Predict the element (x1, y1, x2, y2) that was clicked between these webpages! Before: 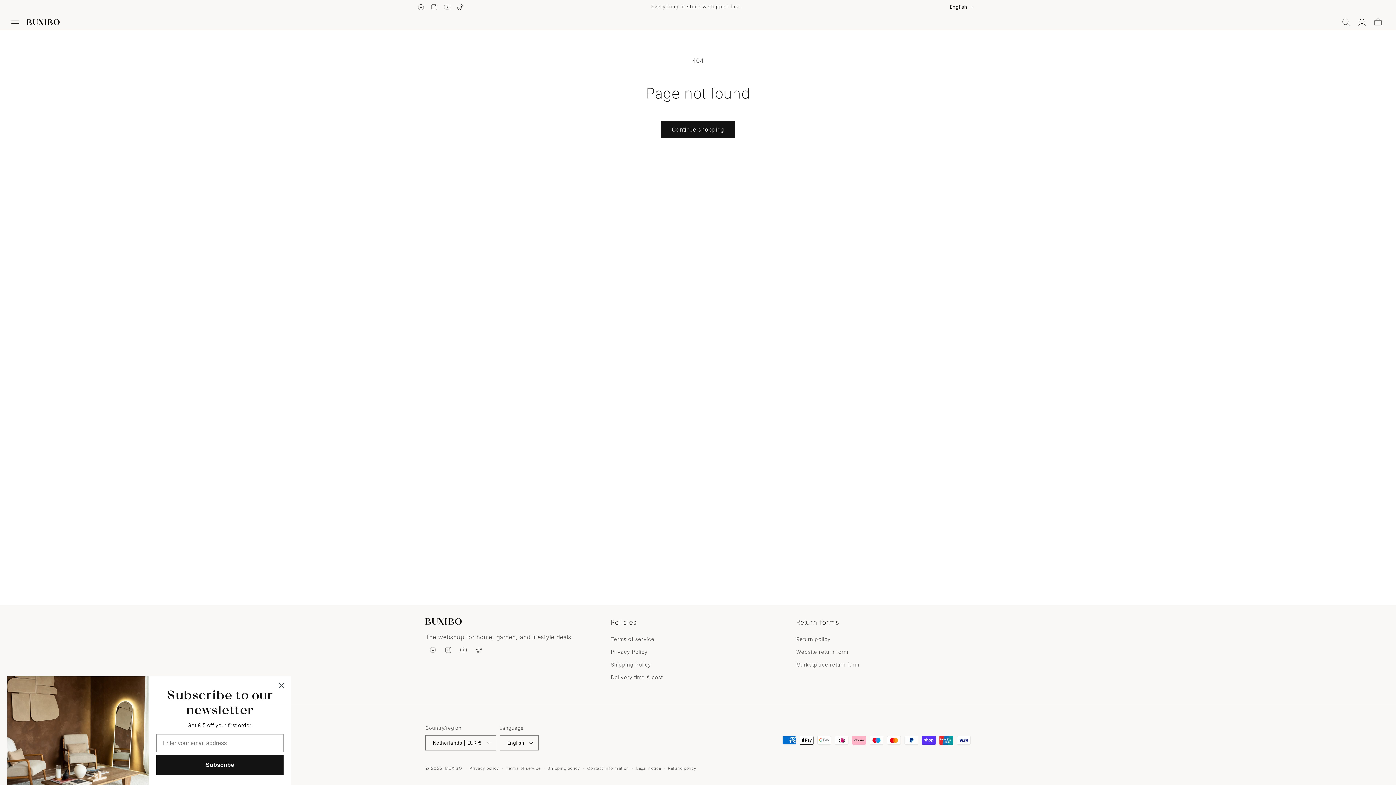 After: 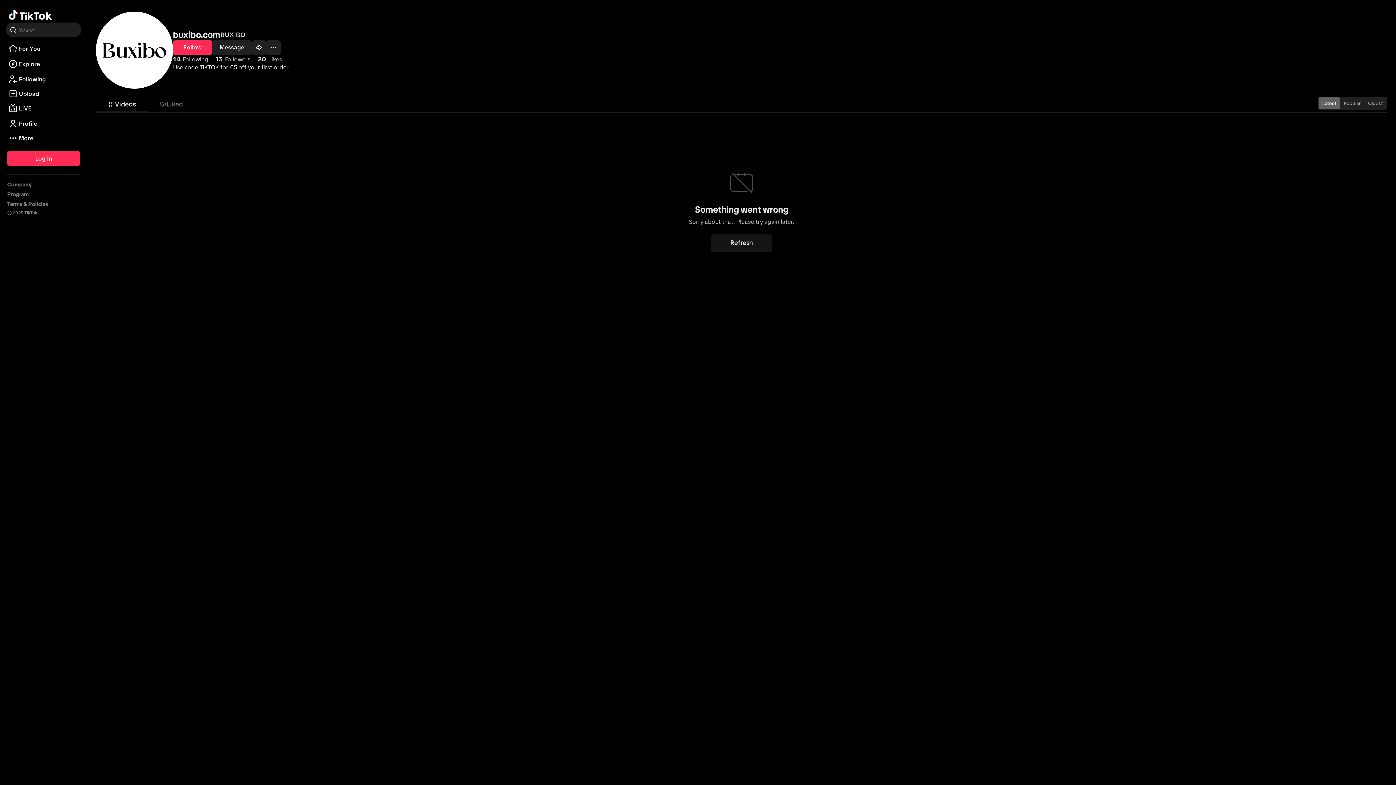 Action: bbox: (471, 642, 486, 657) label: TikTok